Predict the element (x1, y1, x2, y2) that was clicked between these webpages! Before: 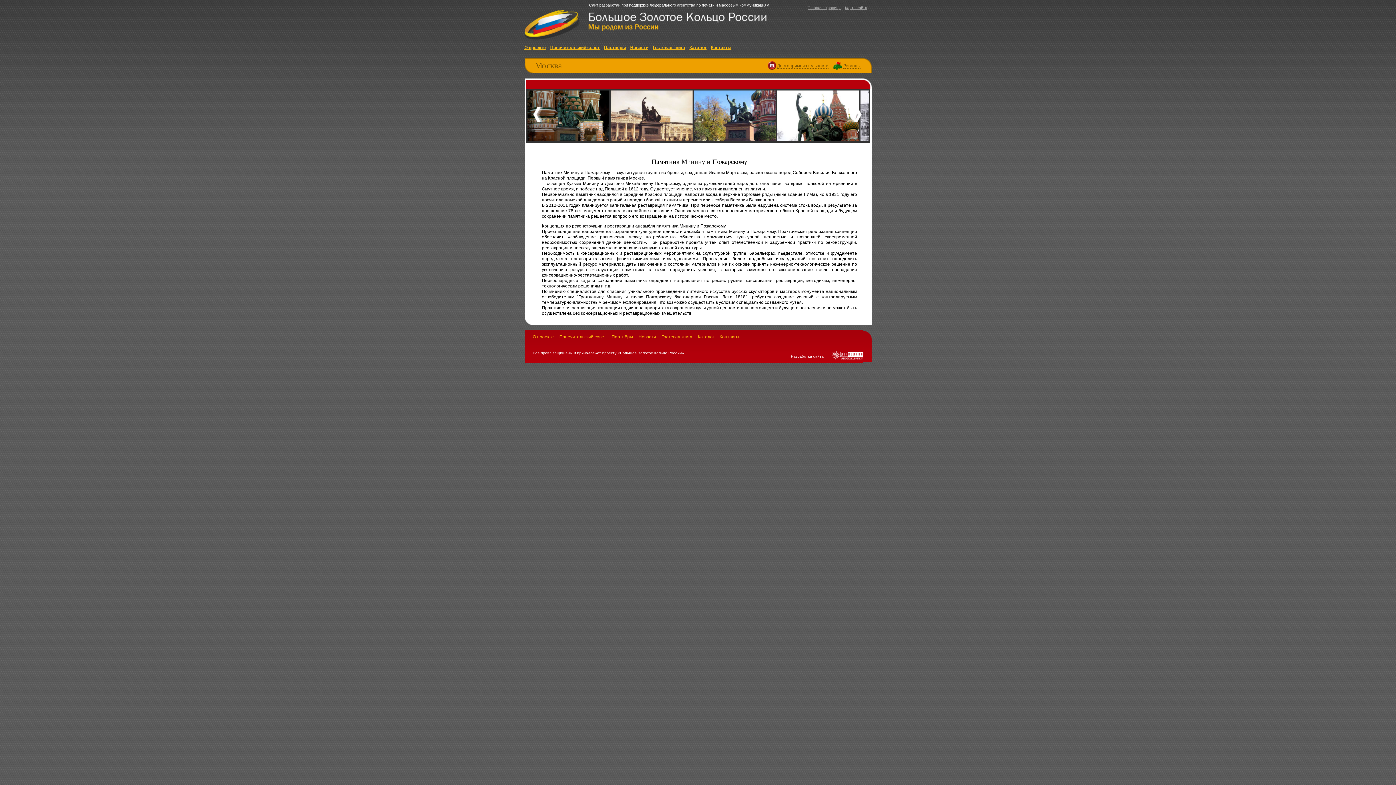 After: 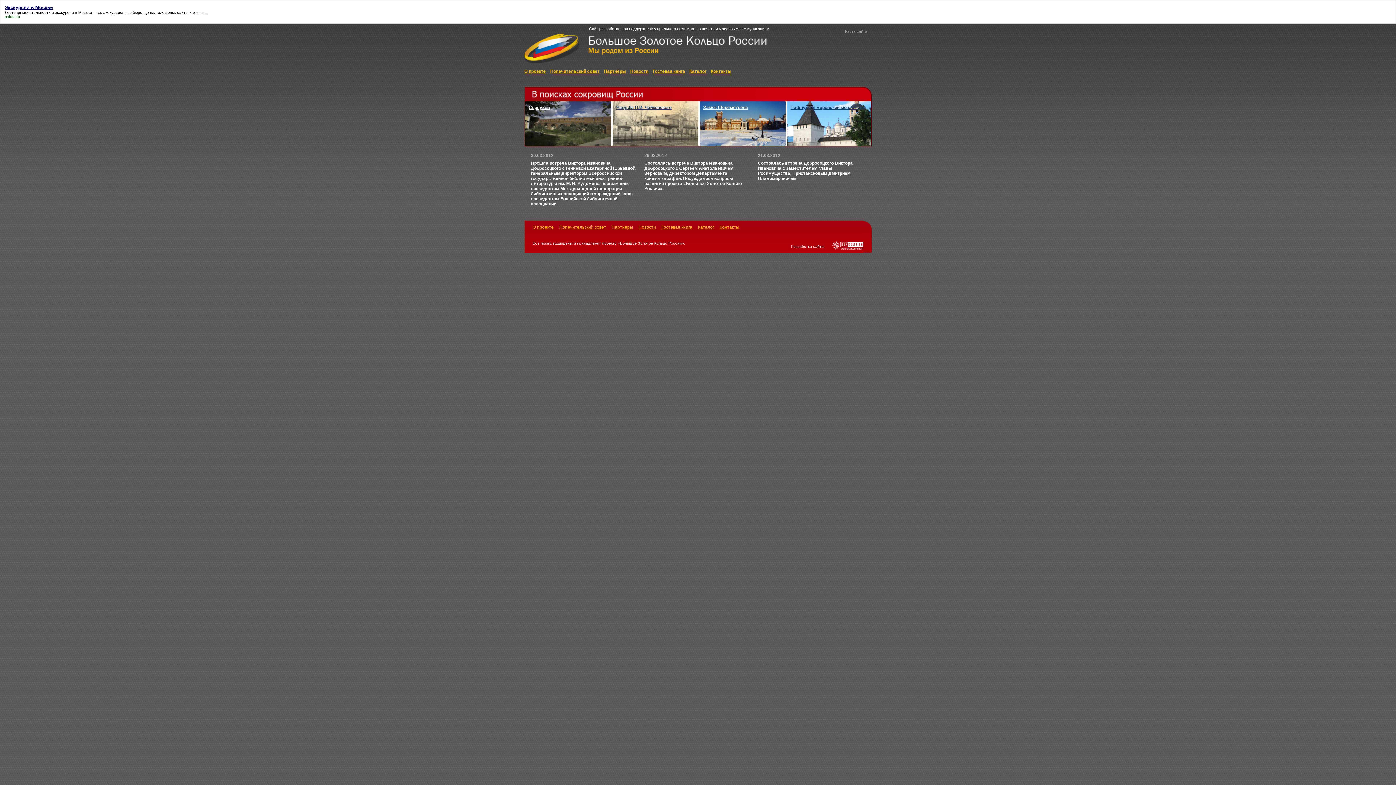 Action: bbox: (524, 35, 580, 40)